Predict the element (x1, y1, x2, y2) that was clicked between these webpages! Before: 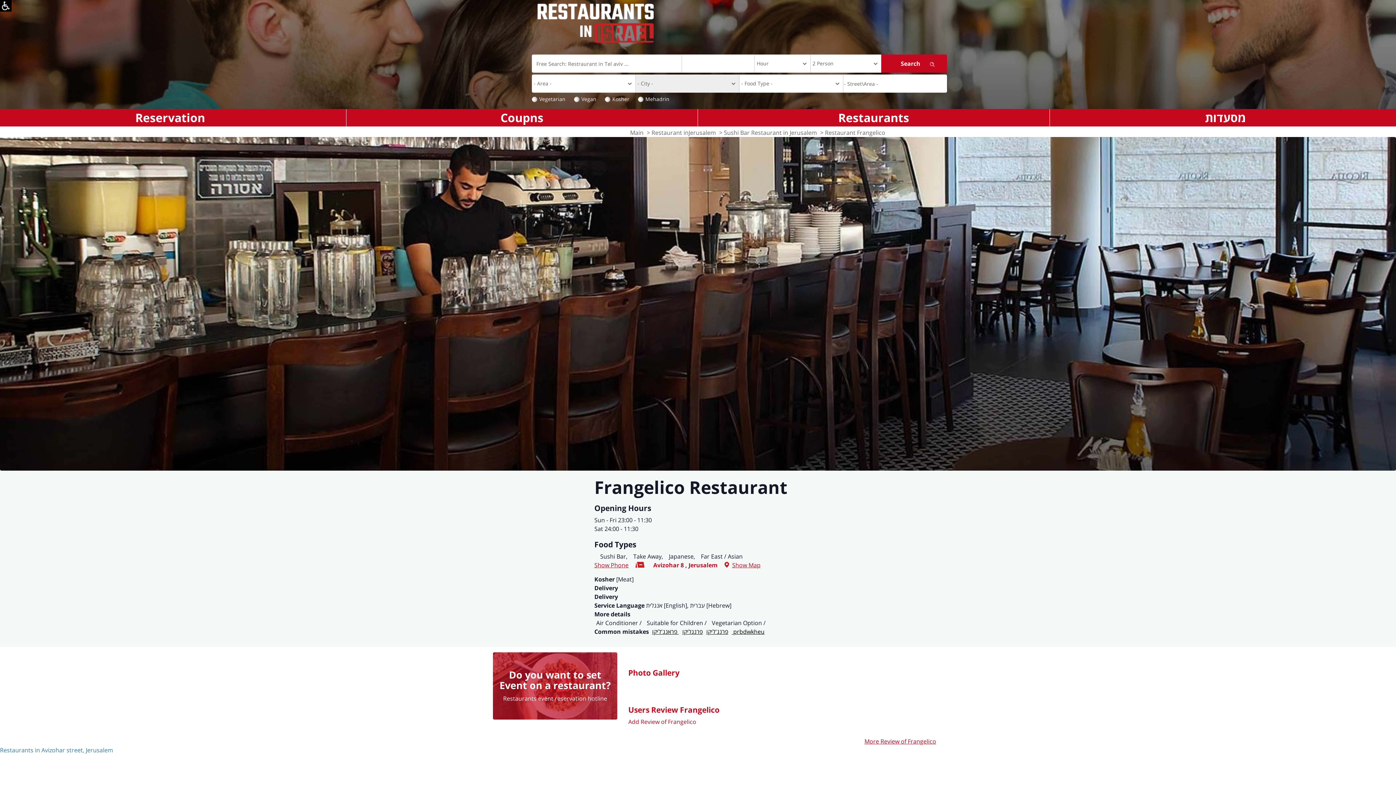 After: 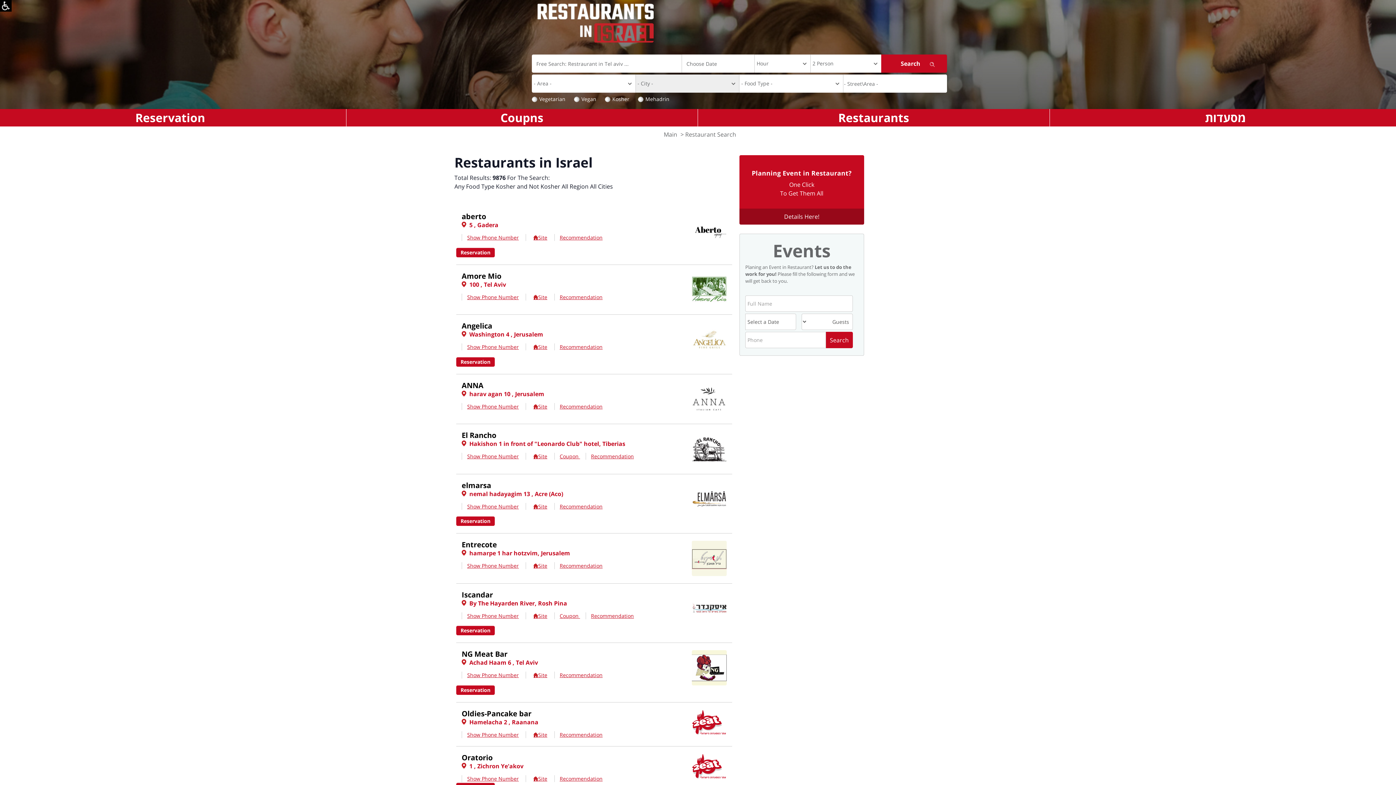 Action: bbox: (698, 109, 1049, 126) label: Restaurants